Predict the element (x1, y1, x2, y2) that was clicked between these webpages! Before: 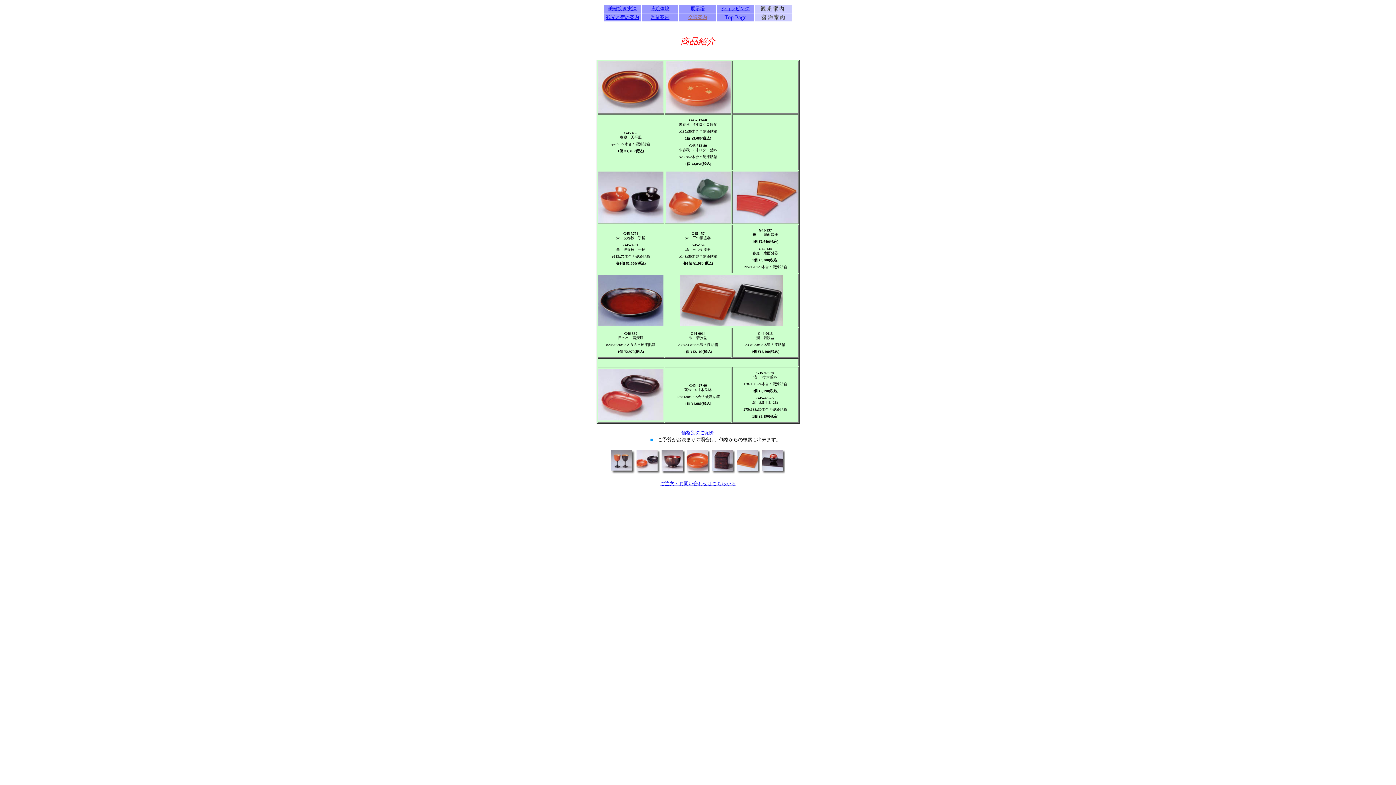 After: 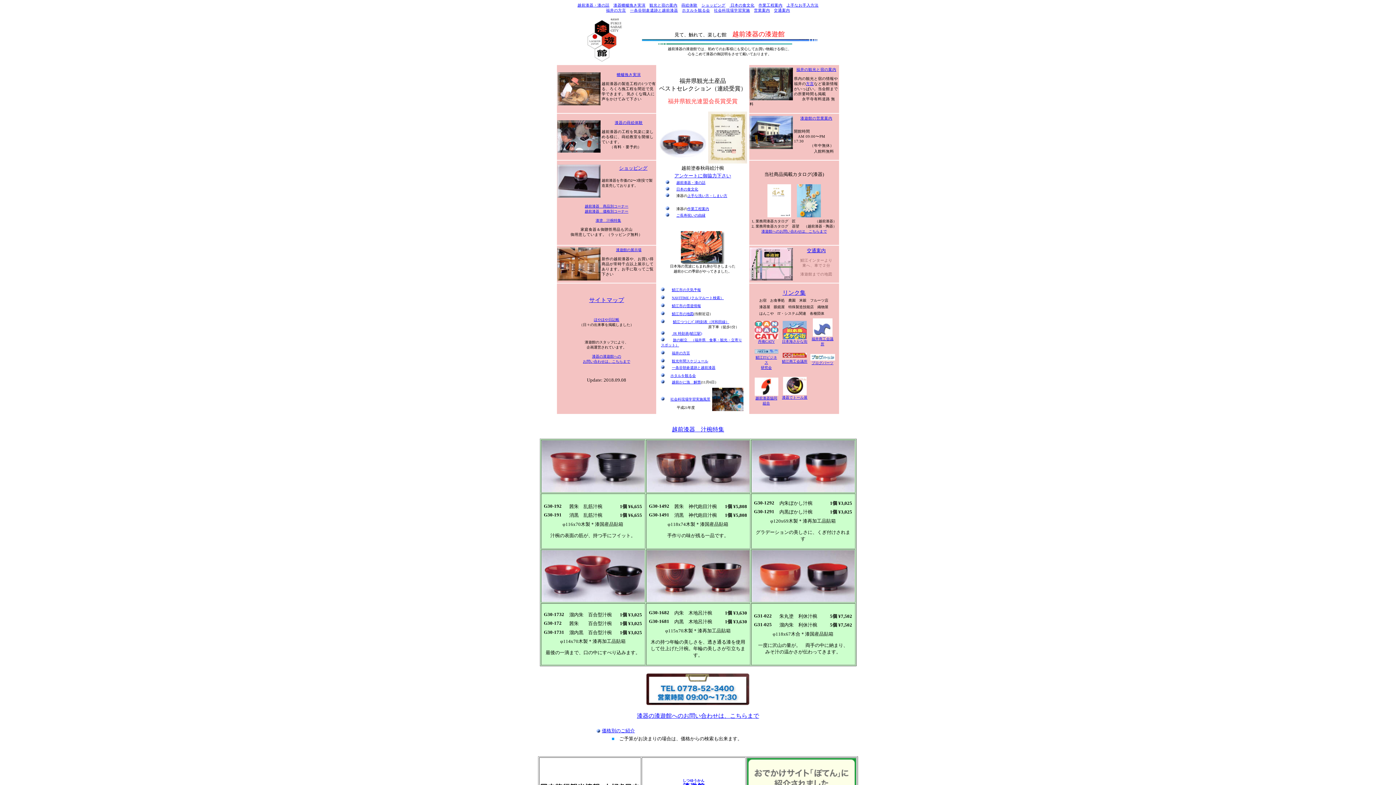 Action: bbox: (724, 14, 746, 20) label: Top Page